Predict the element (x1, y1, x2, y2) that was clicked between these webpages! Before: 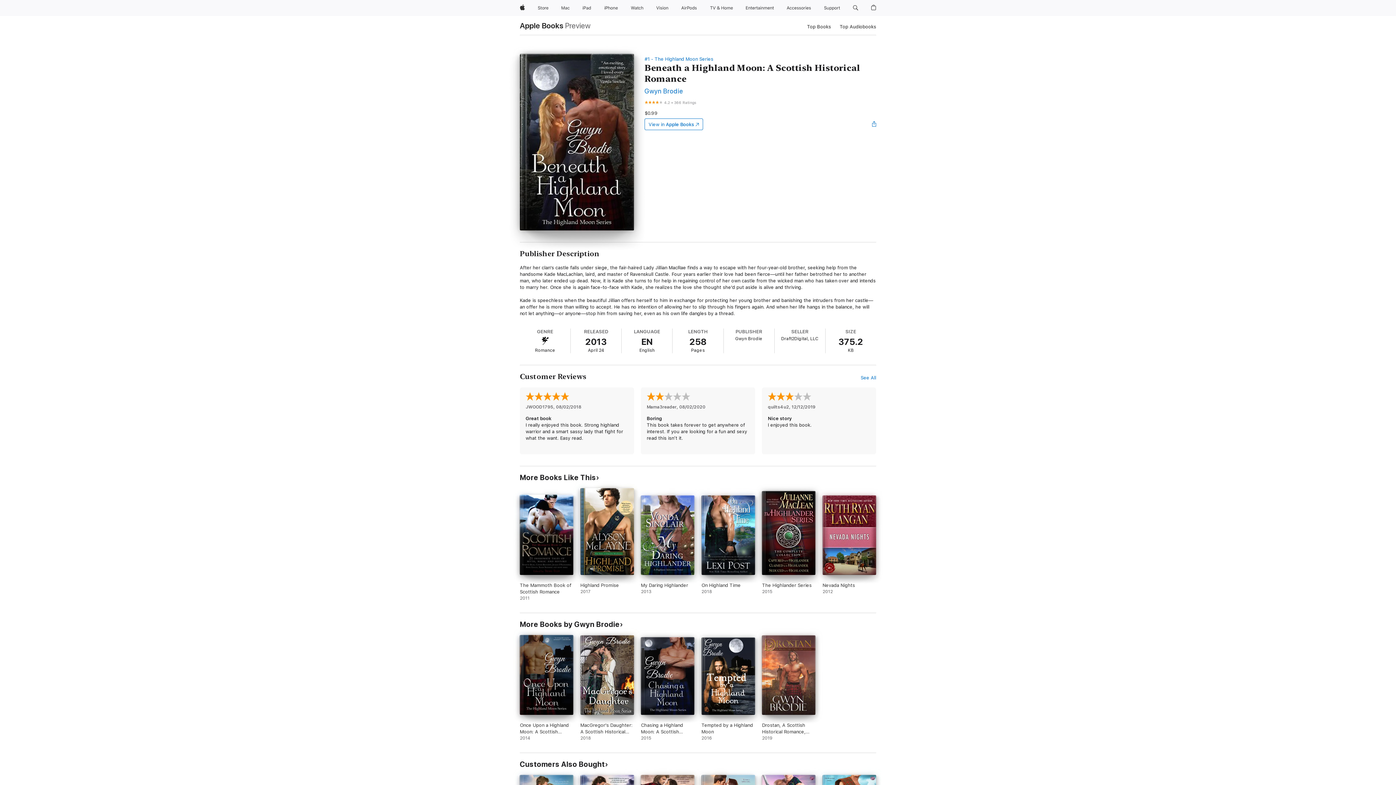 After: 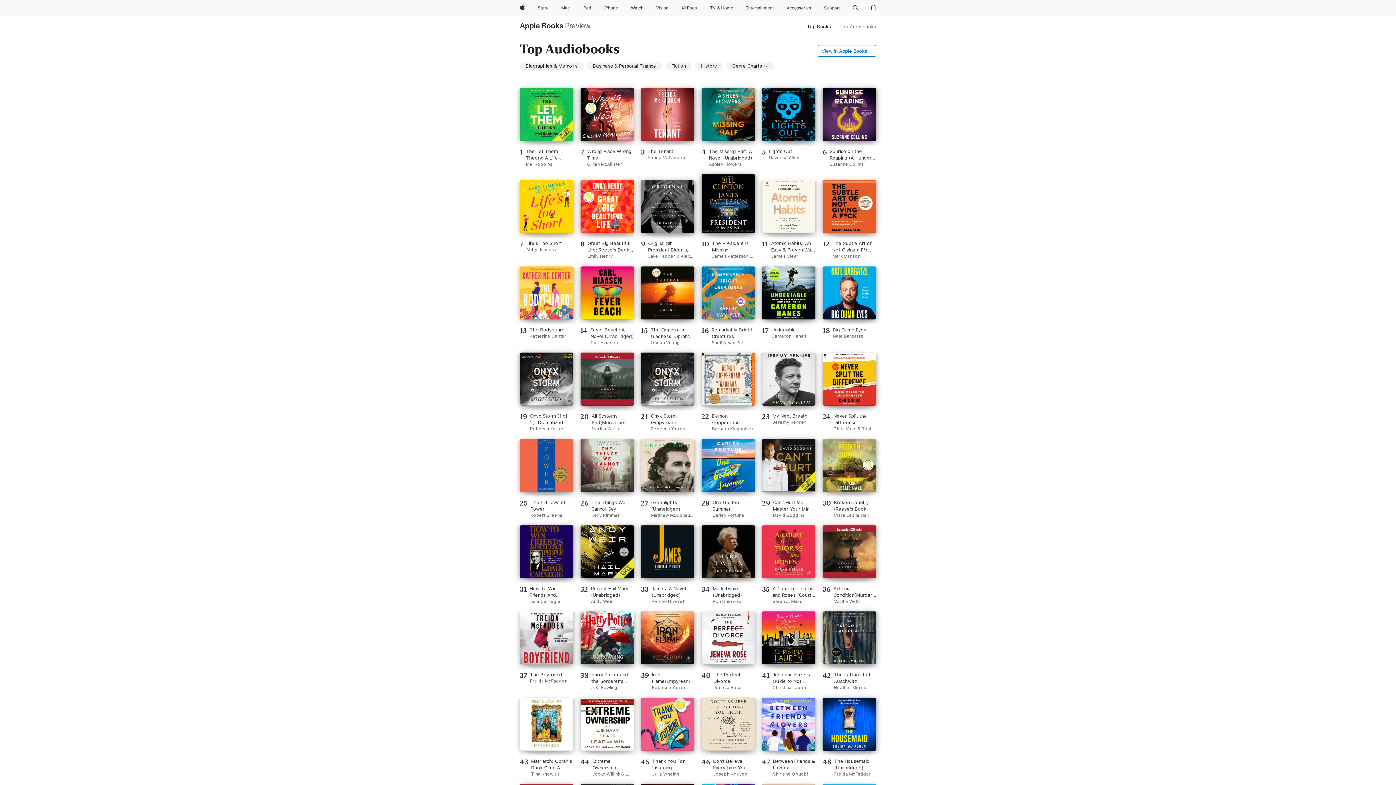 Action: label: Top Audiobooks bbox: (839, 22, 876, 30)